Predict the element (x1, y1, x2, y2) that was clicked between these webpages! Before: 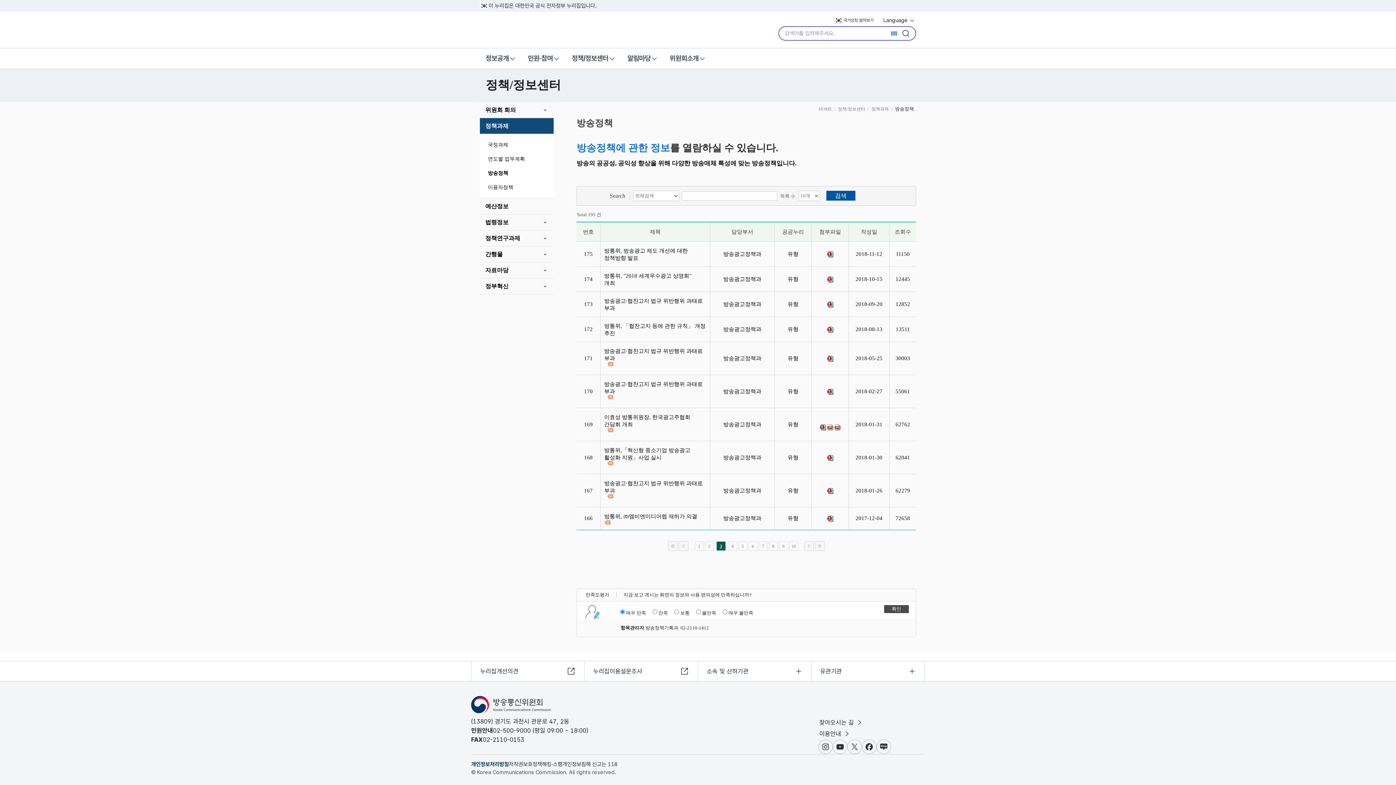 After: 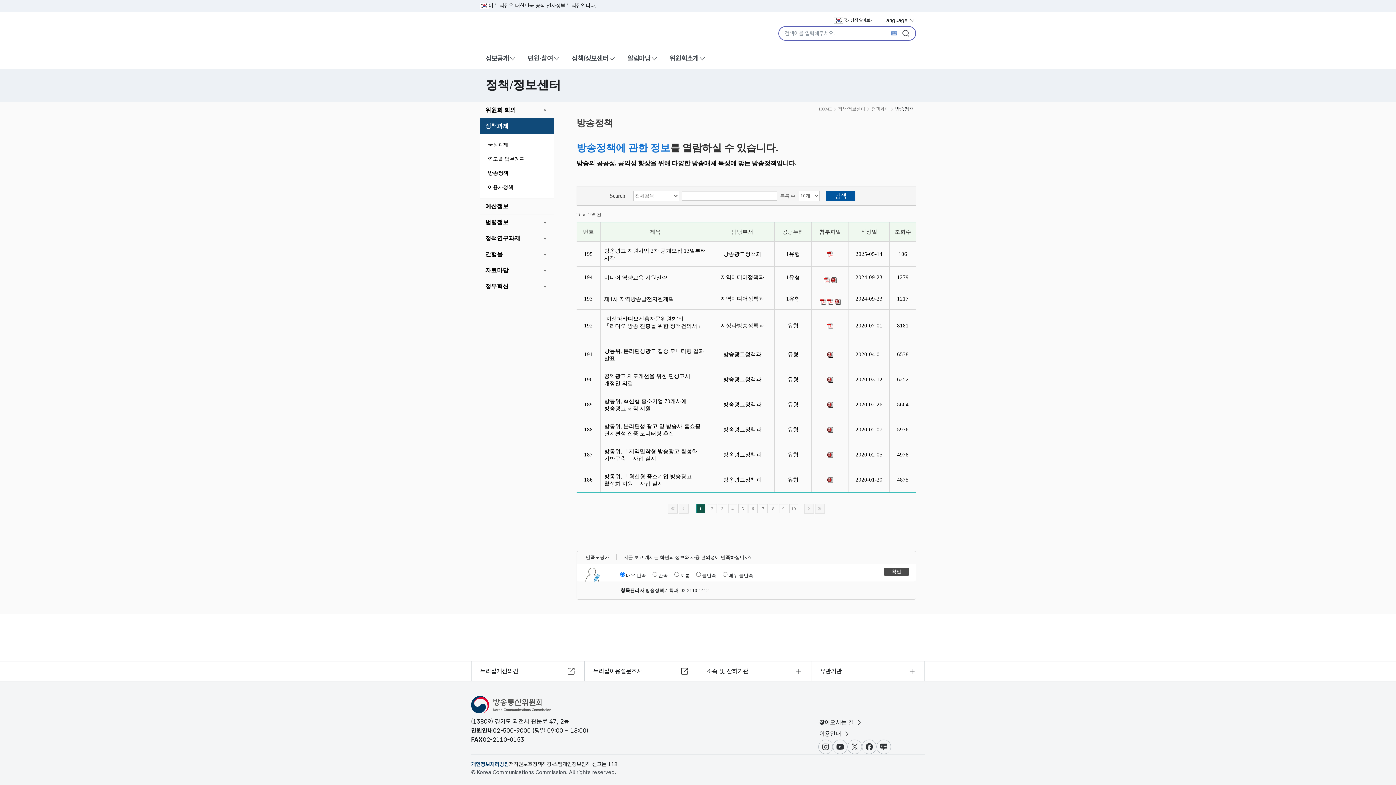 Action: bbox: (668, 541, 677, 551)